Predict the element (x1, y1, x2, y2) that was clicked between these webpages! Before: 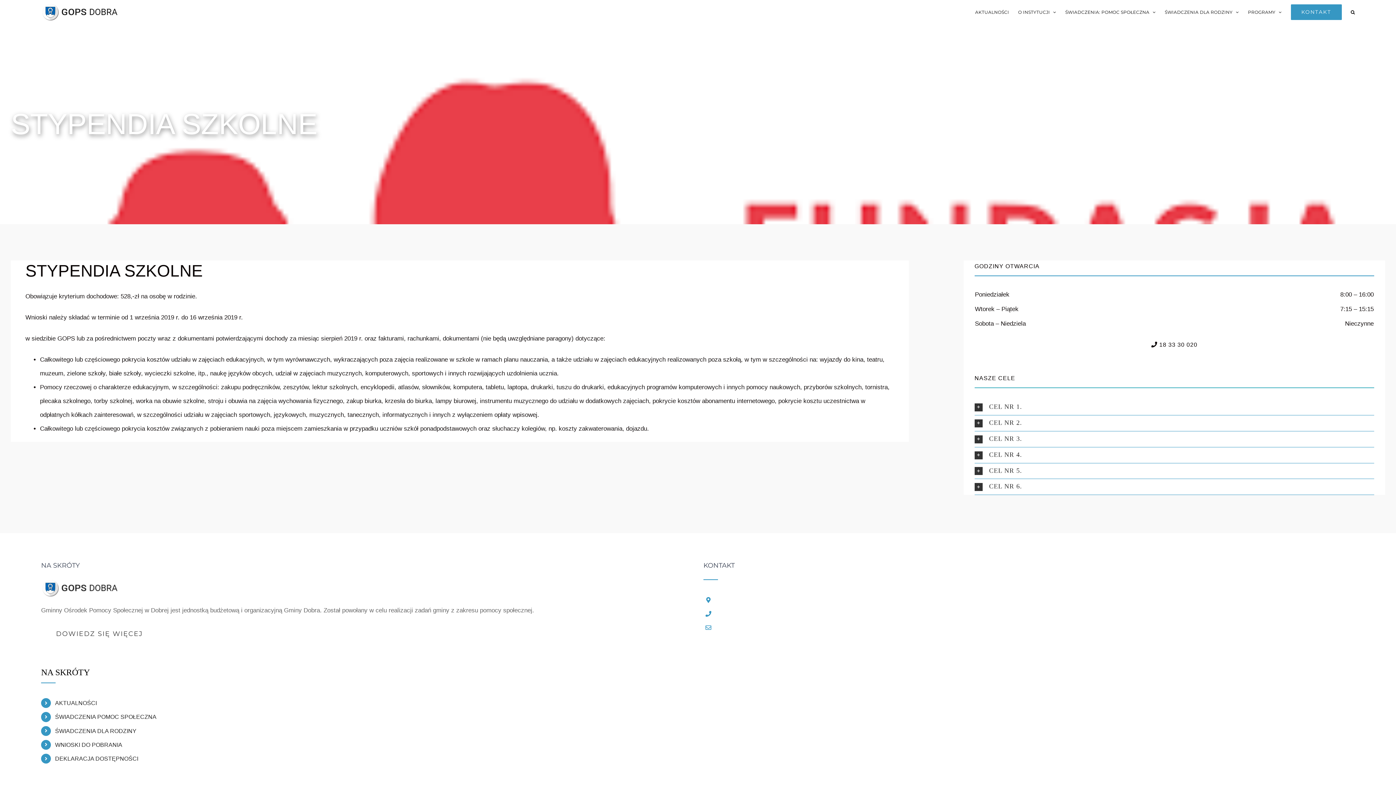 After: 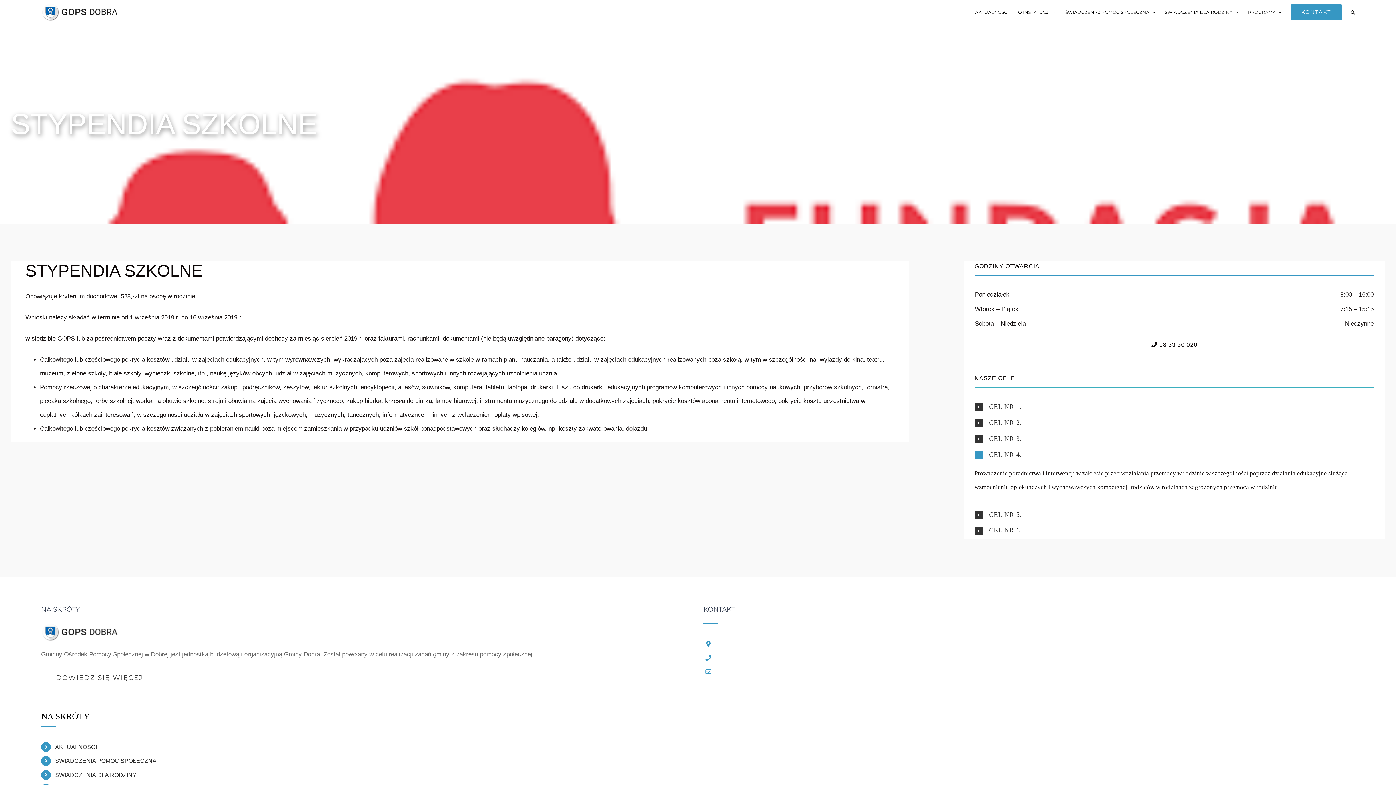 Action: bbox: (974, 447, 1374, 463) label: CEL NR 4.